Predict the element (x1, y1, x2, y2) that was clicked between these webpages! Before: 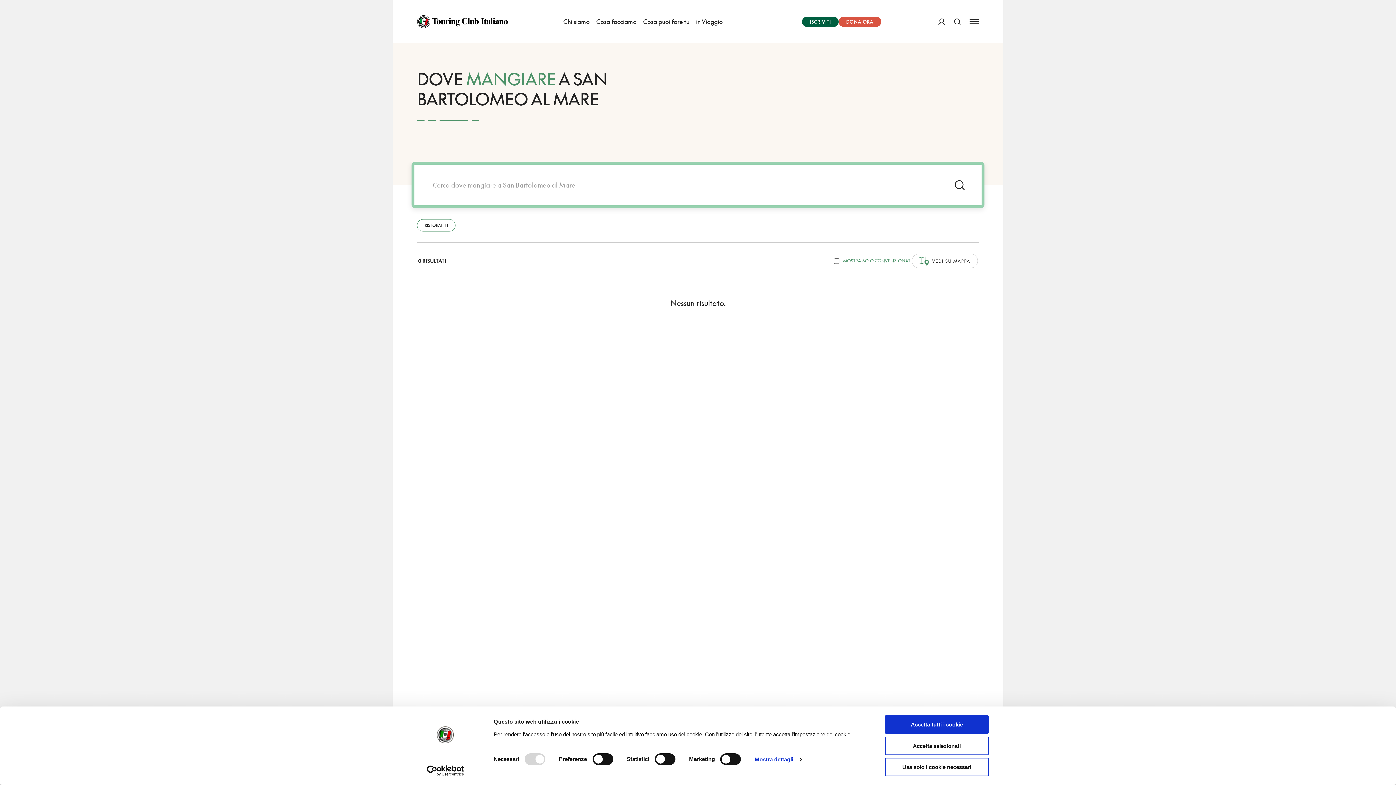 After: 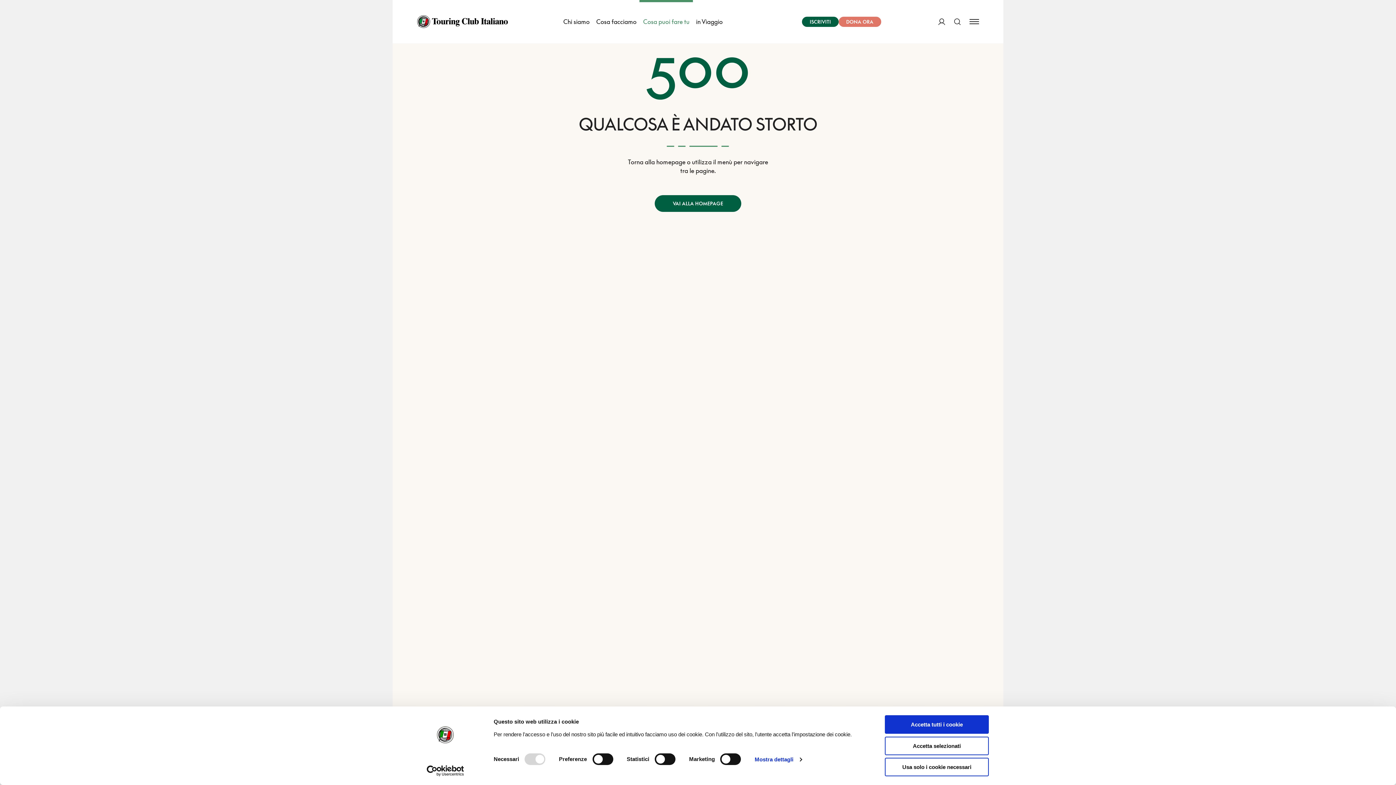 Action: bbox: (838, 16, 881, 26) label: DONA ORA